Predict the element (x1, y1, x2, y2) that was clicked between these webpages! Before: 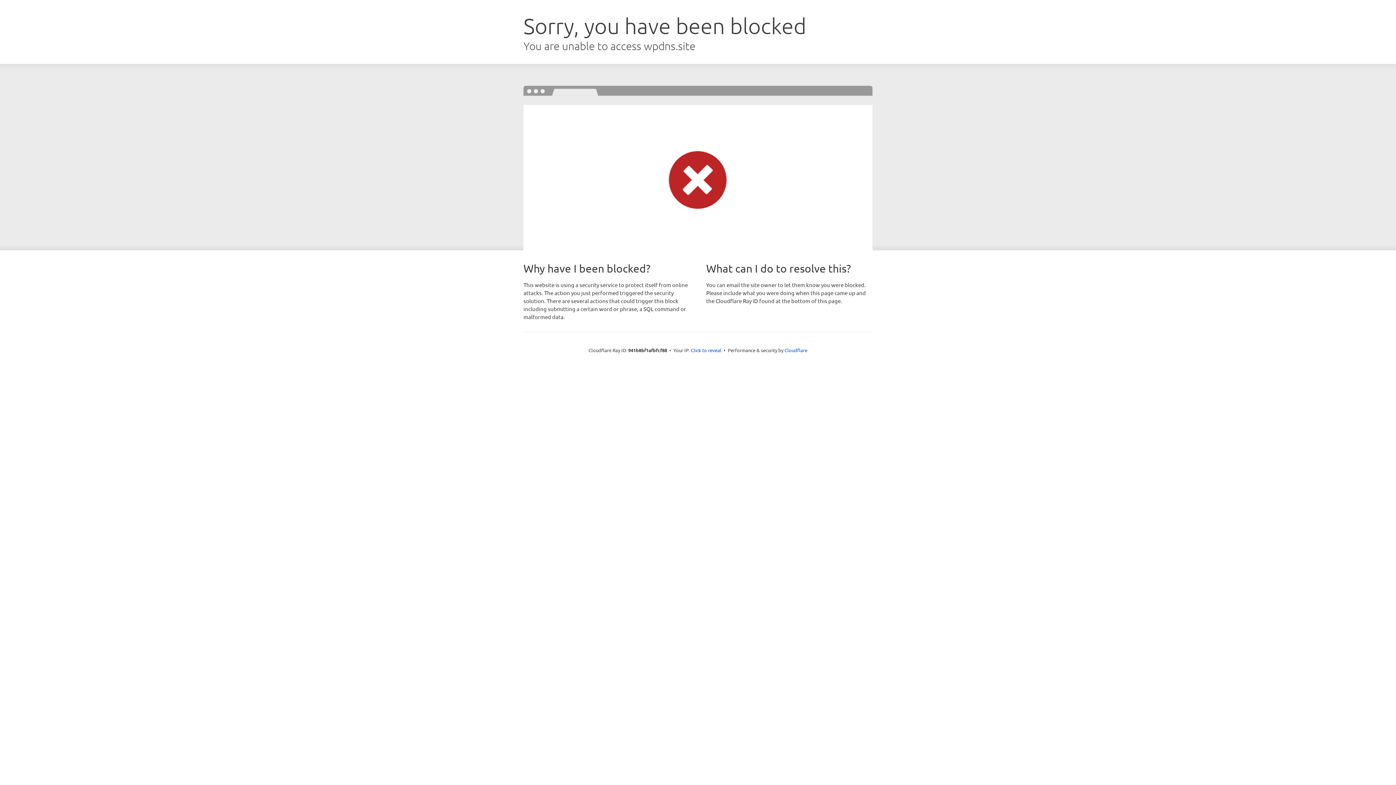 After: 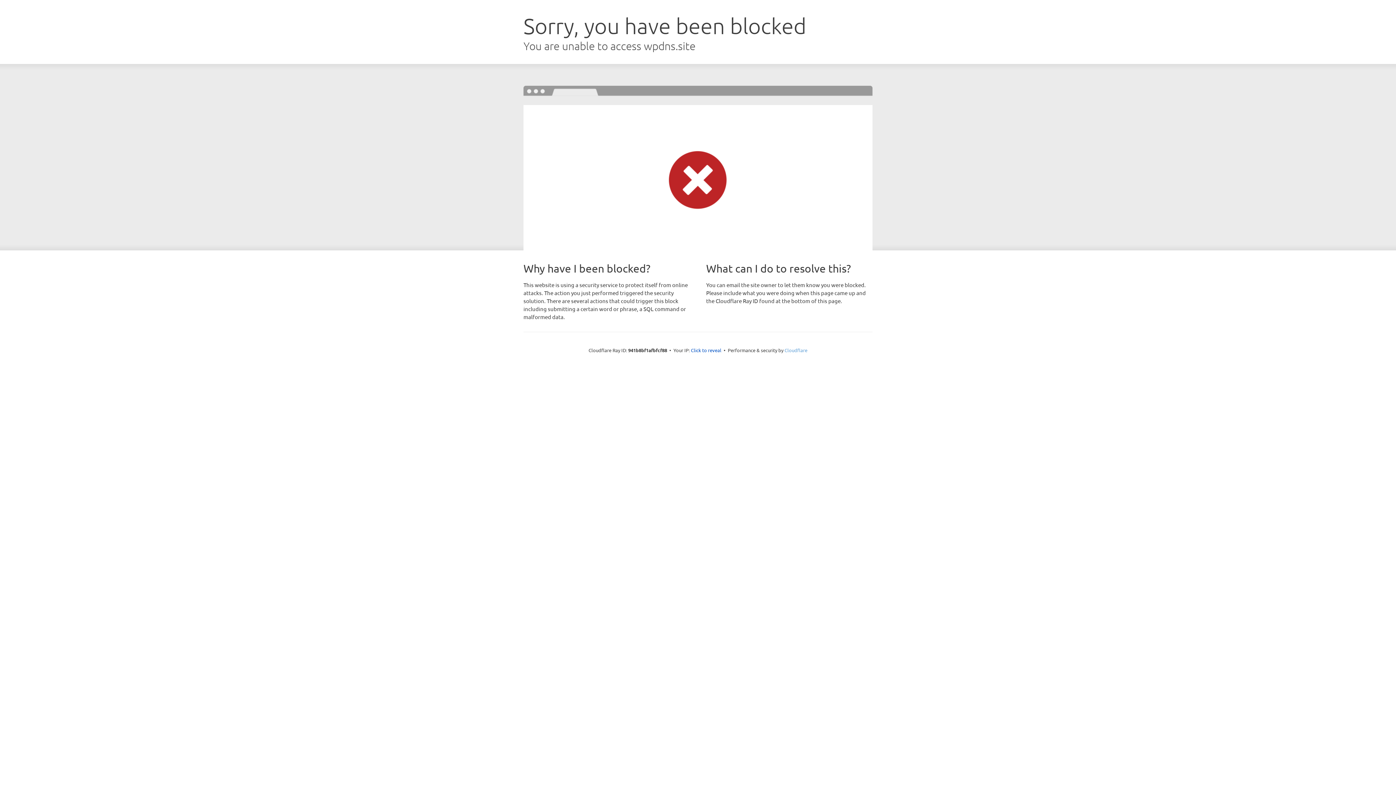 Action: bbox: (784, 347, 807, 353) label: Cloudflare